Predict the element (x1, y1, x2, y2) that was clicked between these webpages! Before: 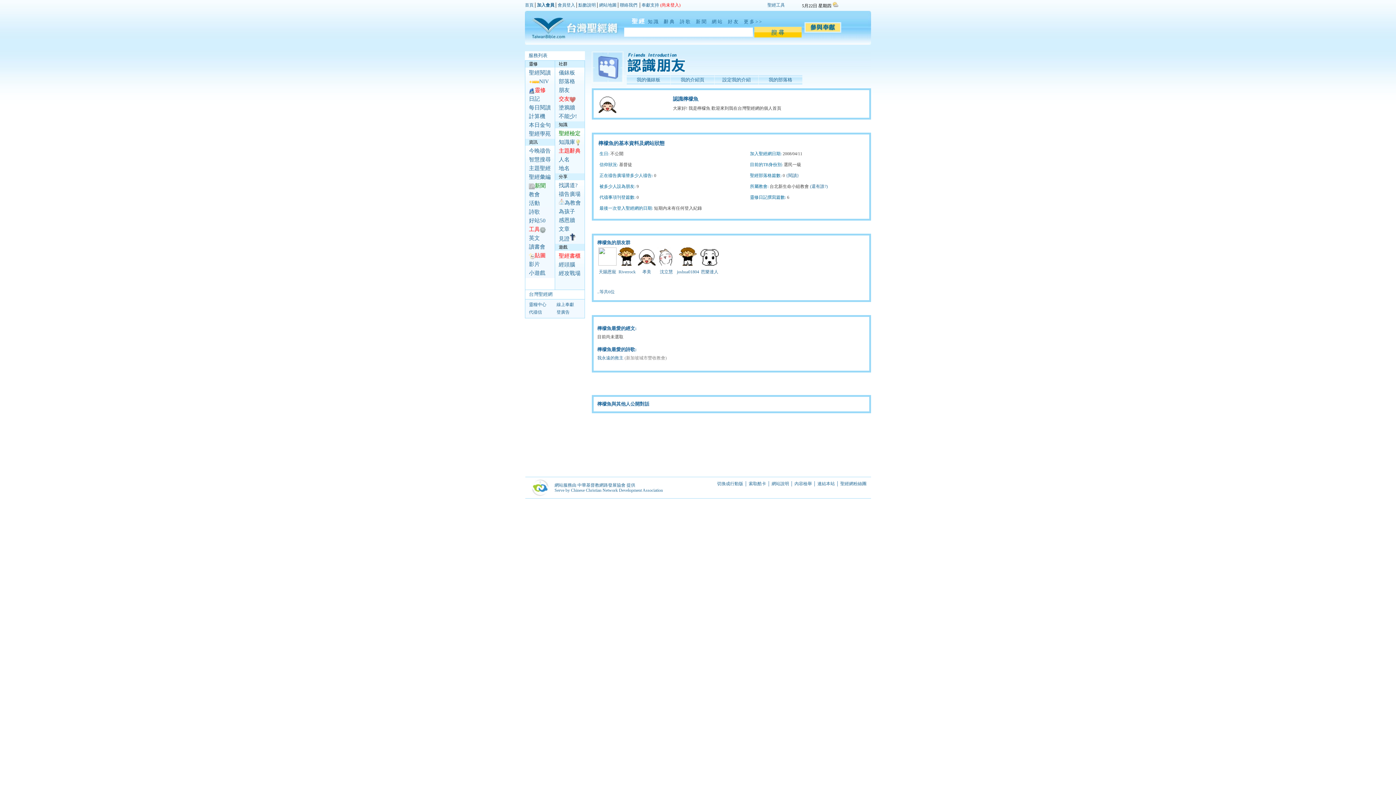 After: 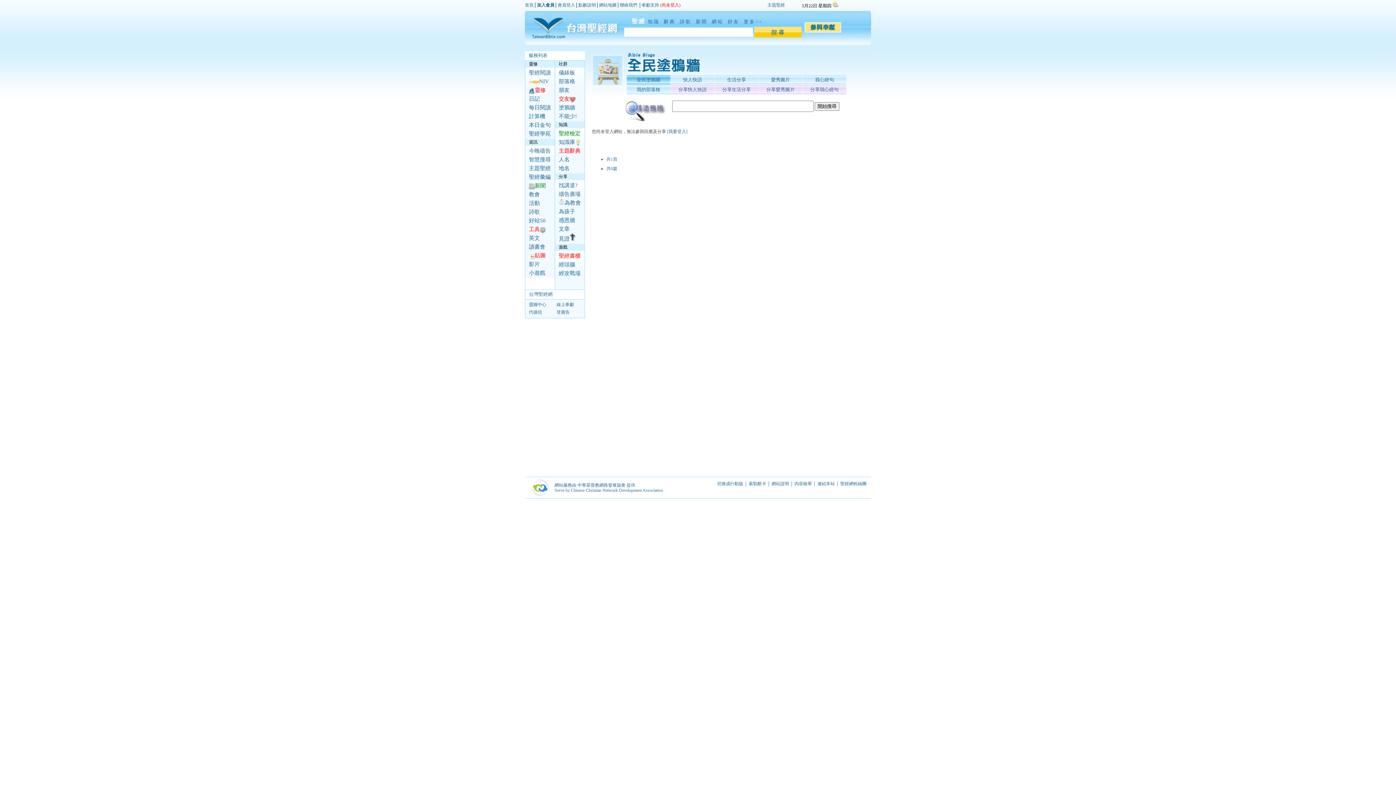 Action: label: {閱讀} bbox: (786, 173, 799, 178)